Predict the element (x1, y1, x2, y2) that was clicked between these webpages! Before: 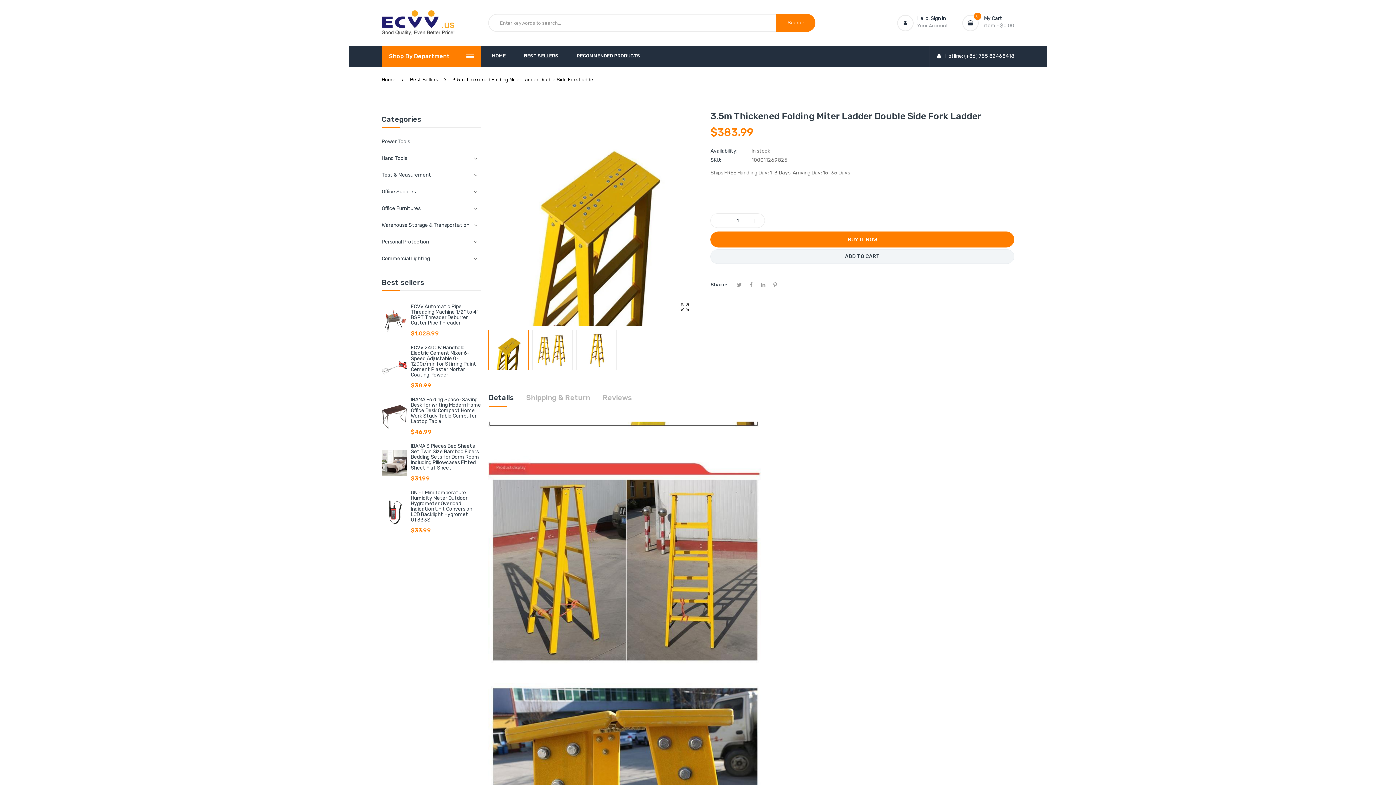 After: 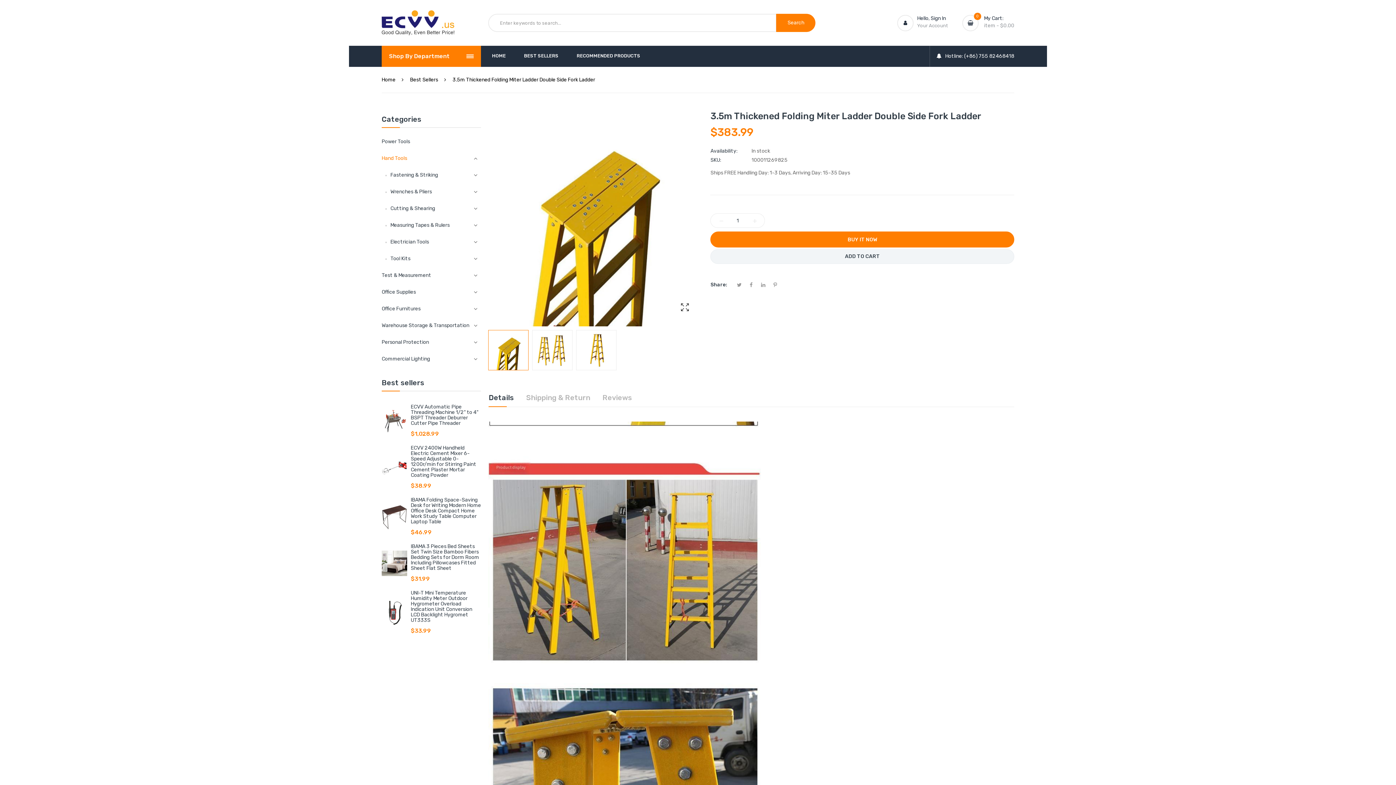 Action: bbox: (381, 150, 481, 167) label: Hand Tools